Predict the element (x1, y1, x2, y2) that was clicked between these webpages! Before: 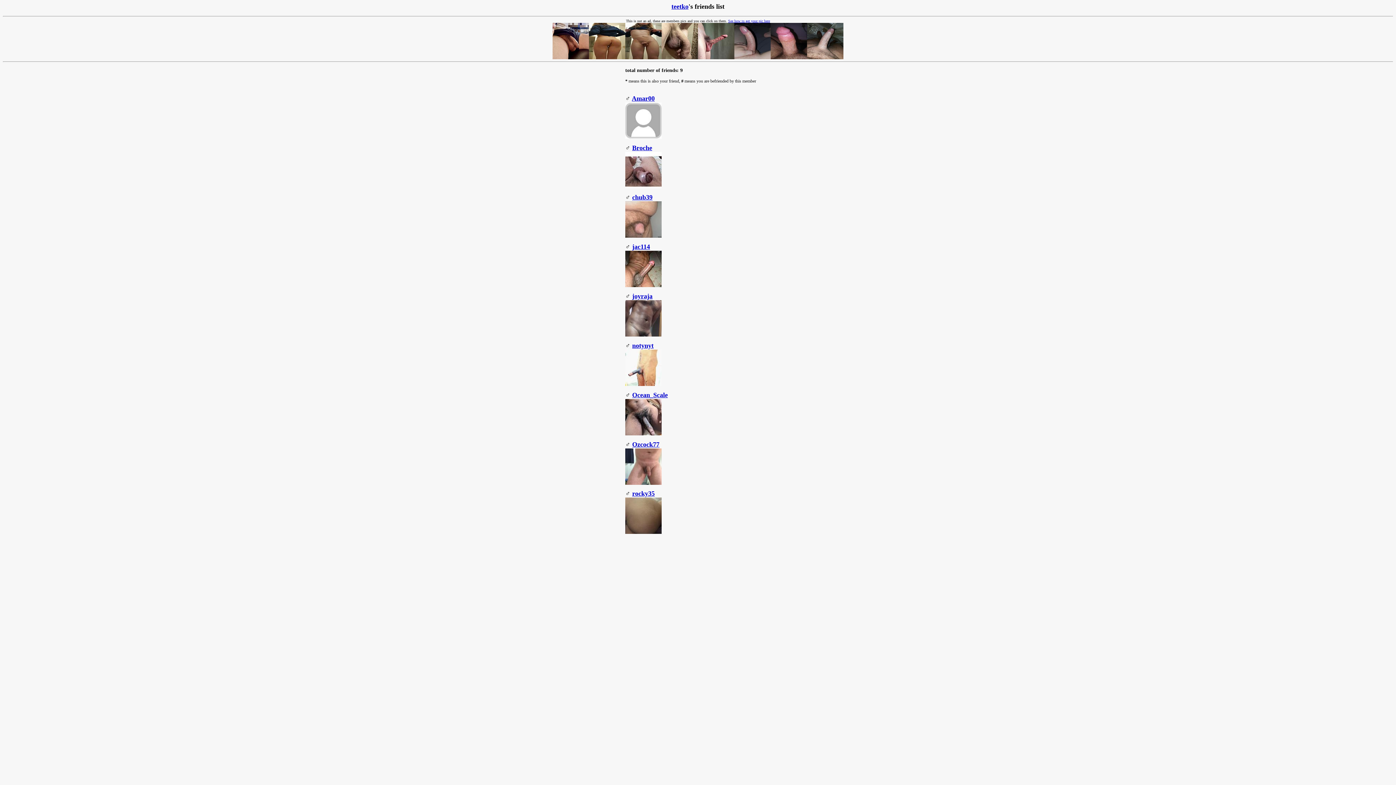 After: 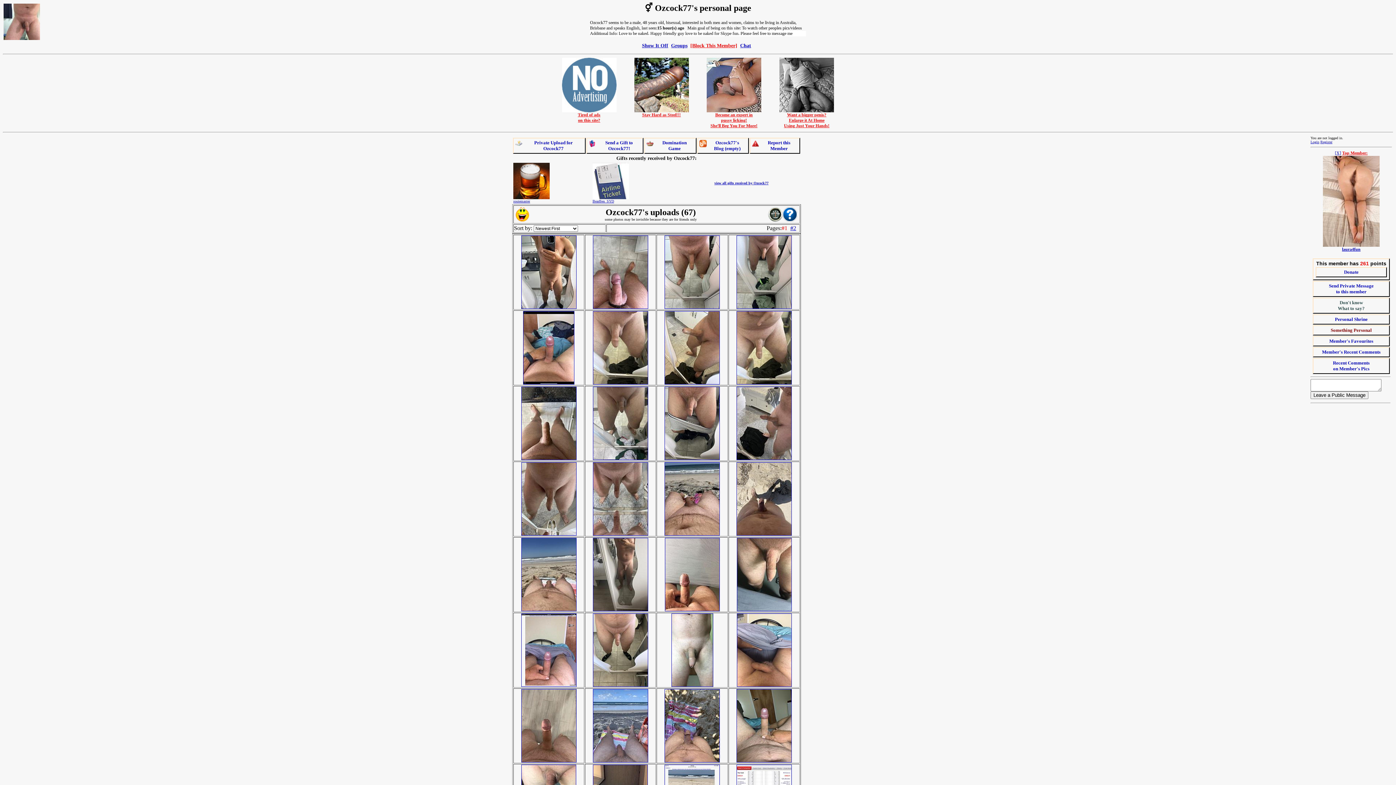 Action: label: Ozcock77 bbox: (632, 440, 659, 448)